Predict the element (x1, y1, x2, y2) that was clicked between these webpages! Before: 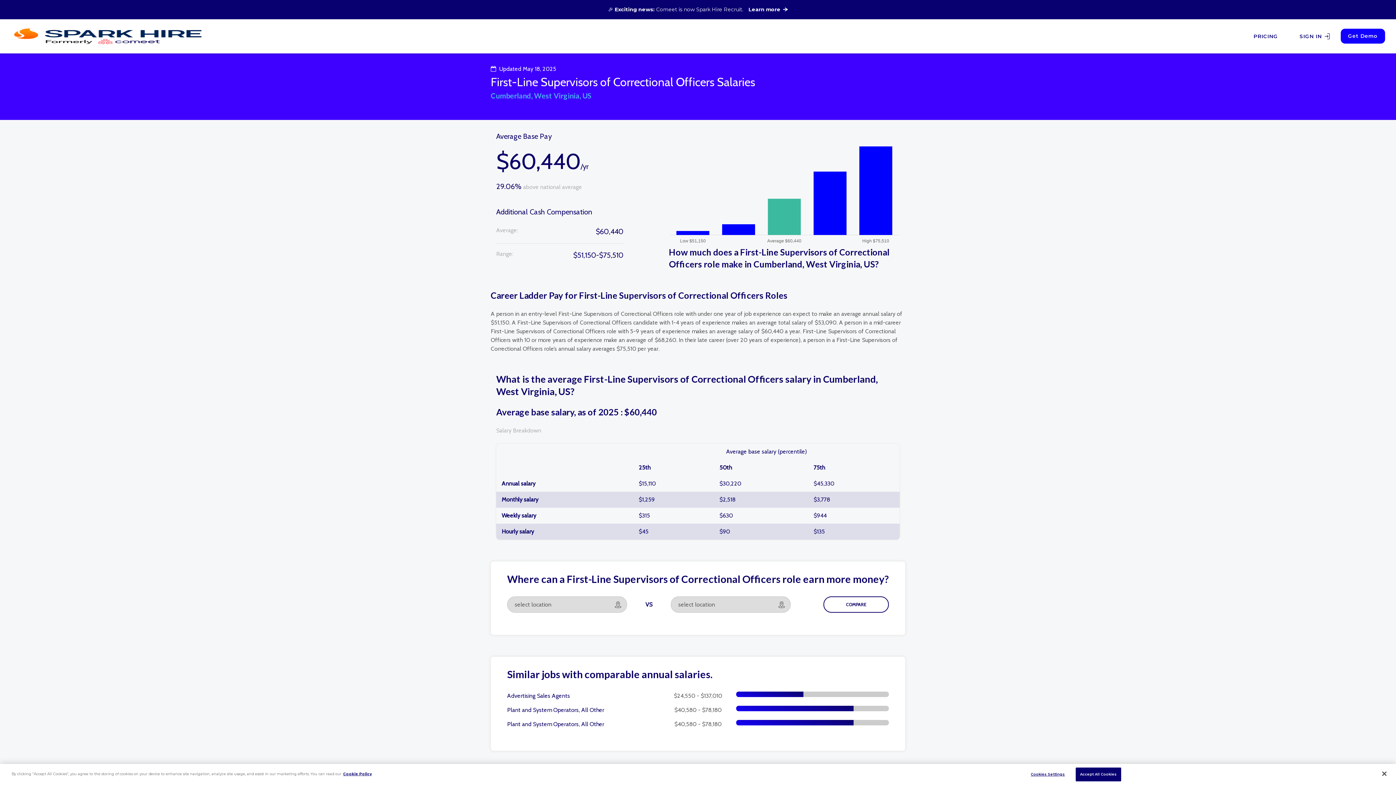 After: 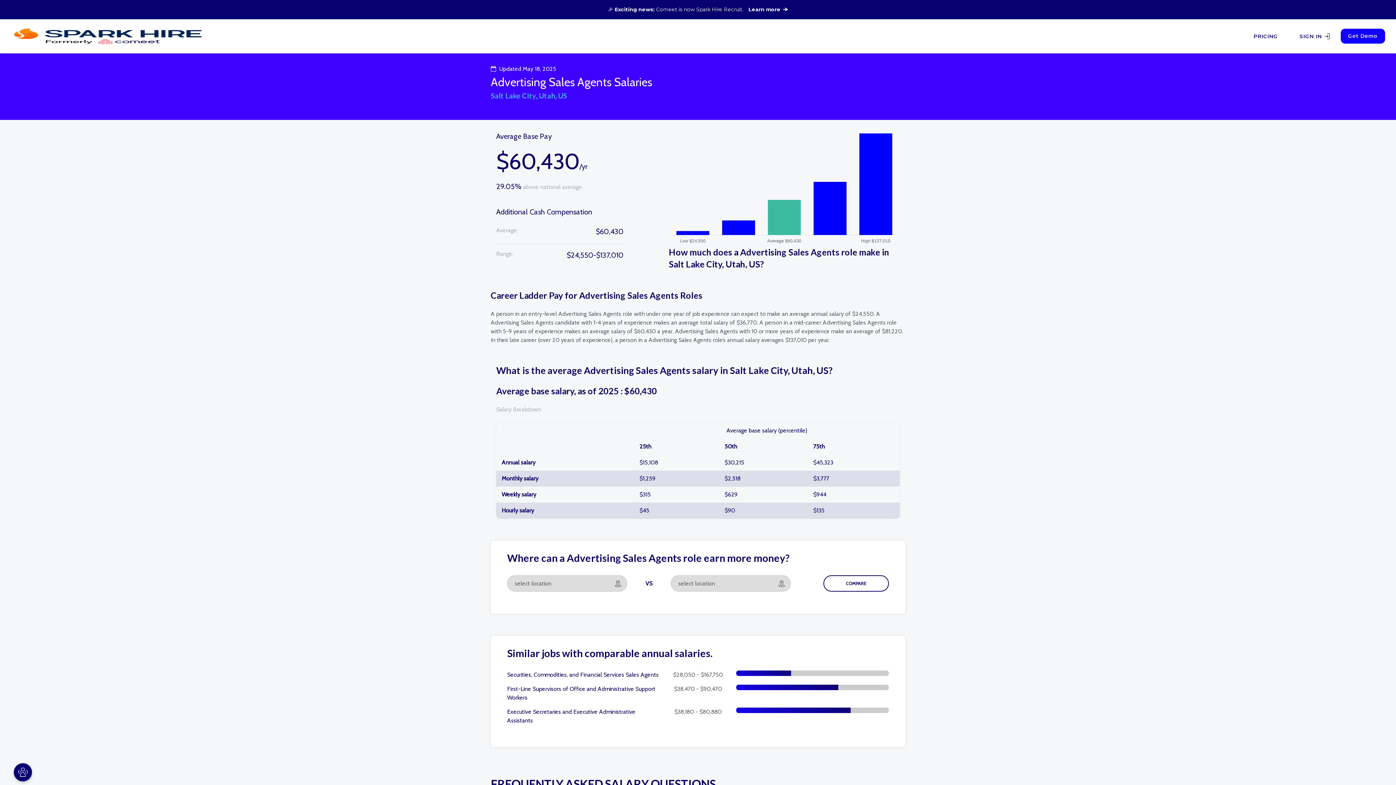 Action: label: Advertising Sales Agents bbox: (507, 692, 660, 700)